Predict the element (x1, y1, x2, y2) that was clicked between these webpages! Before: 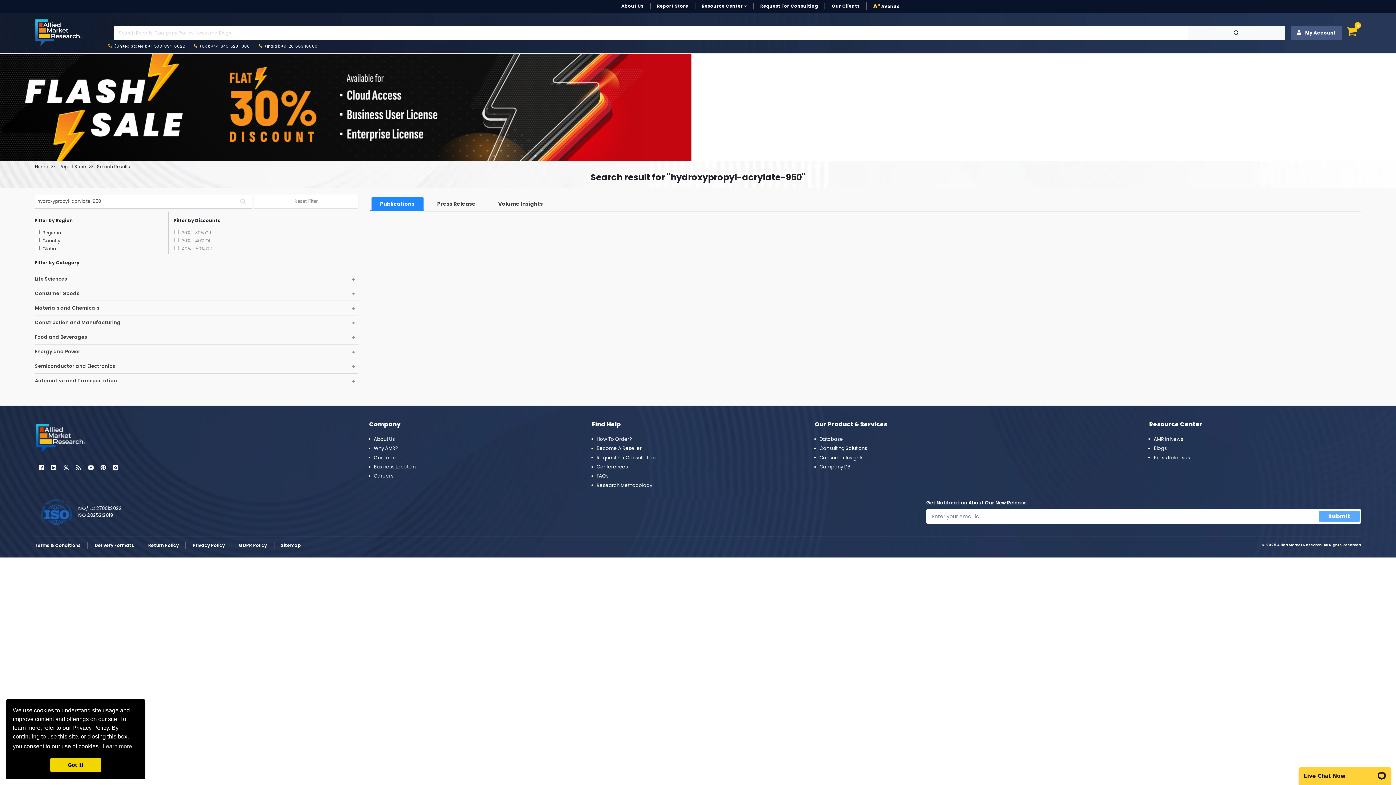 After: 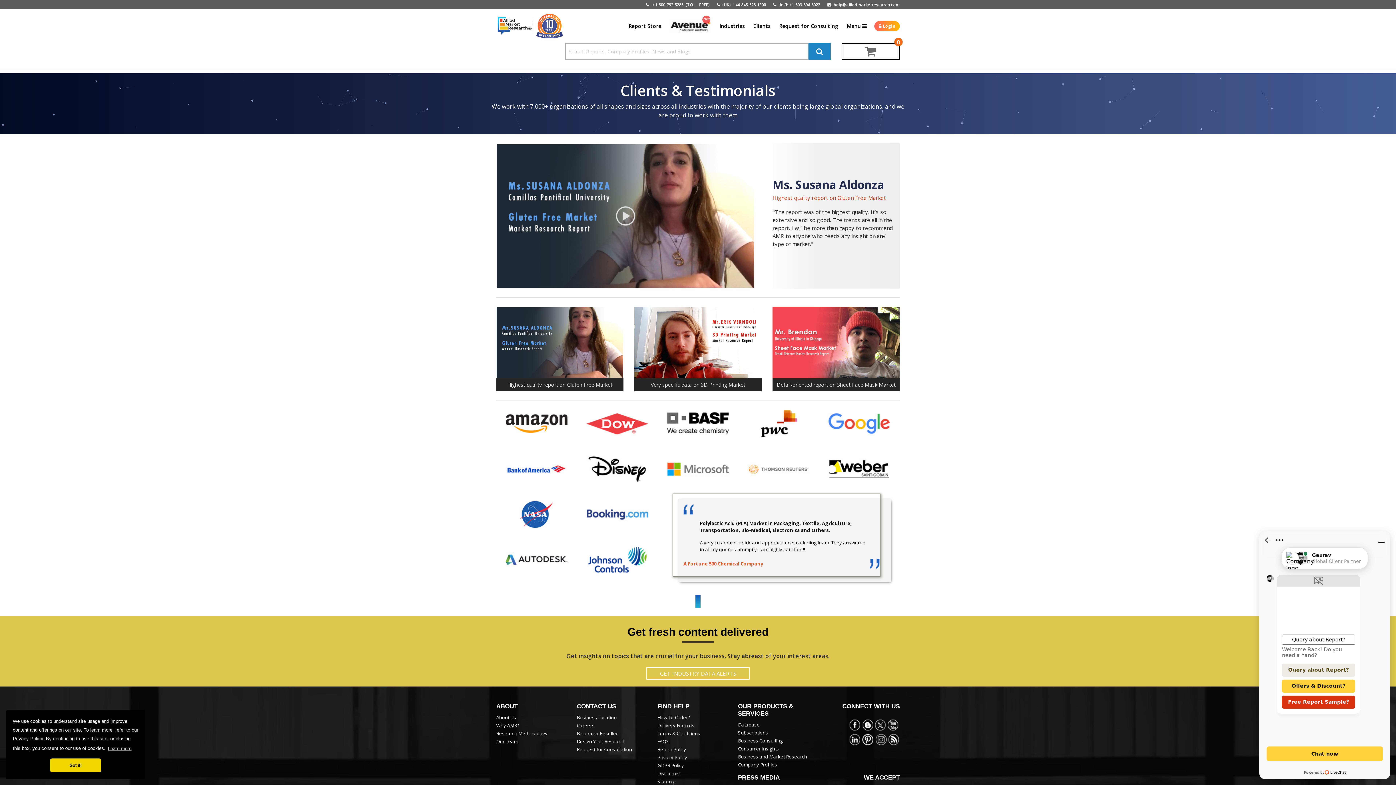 Action: label: Our Clients bbox: (824, 3, 866, 9)